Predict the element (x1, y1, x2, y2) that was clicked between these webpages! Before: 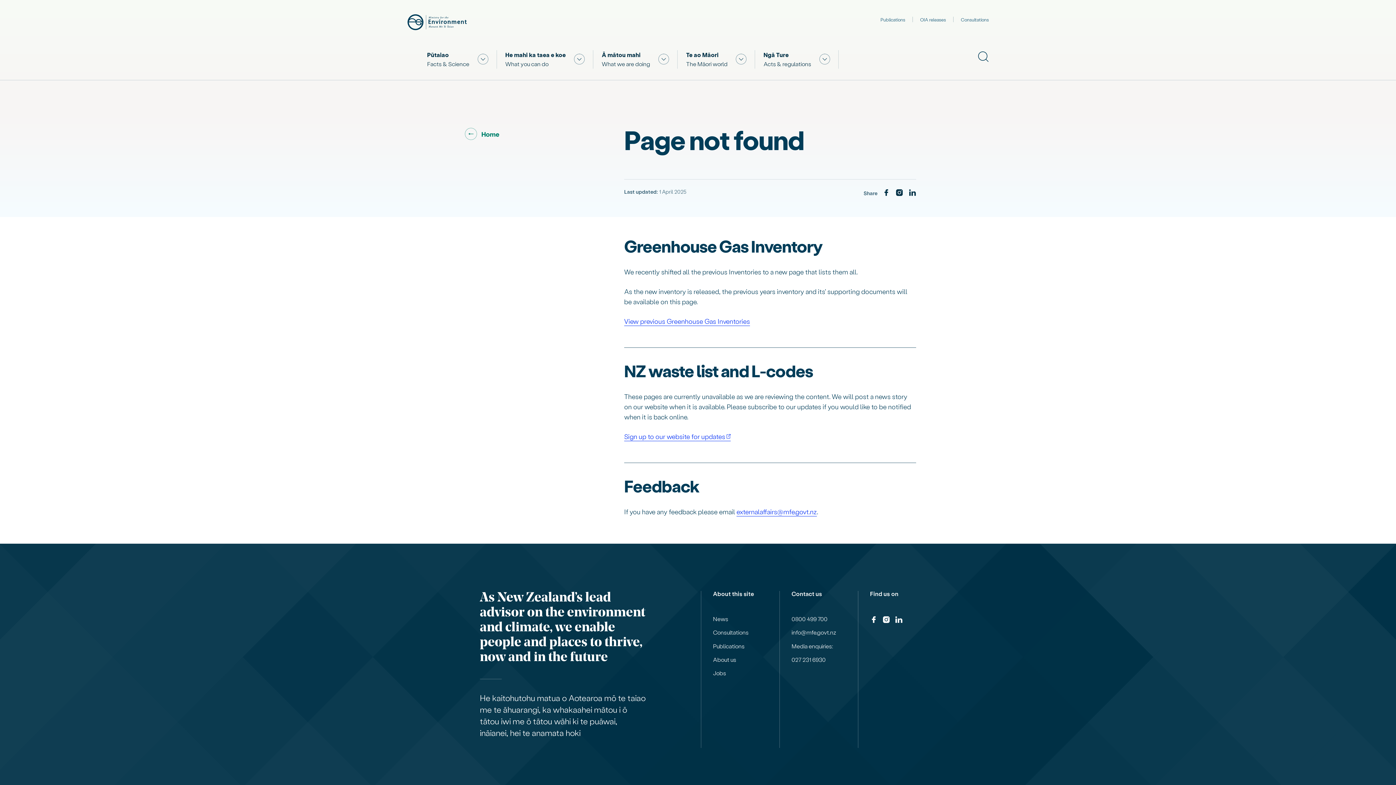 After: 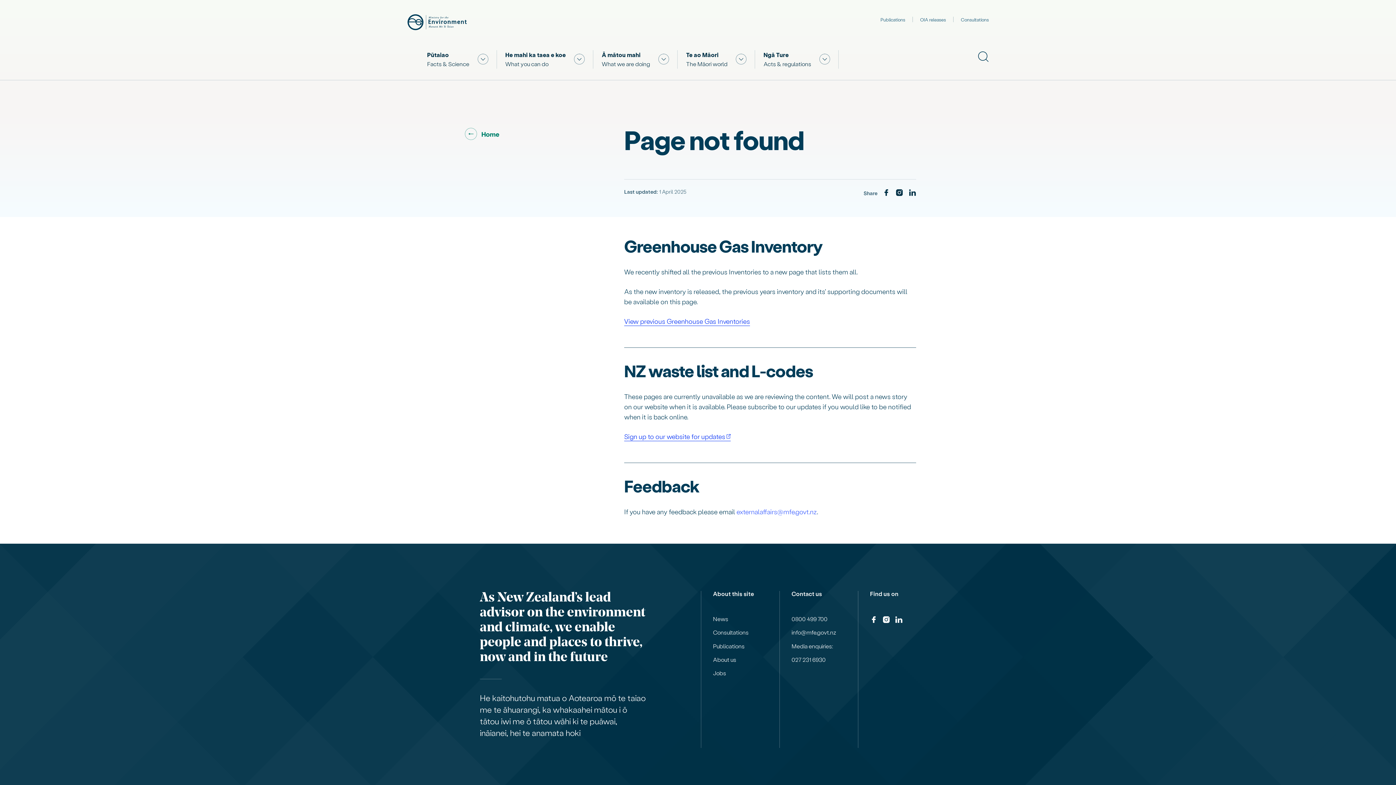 Action: label: externalaffairs@mfe.govt.nz bbox: (736, 508, 817, 516)